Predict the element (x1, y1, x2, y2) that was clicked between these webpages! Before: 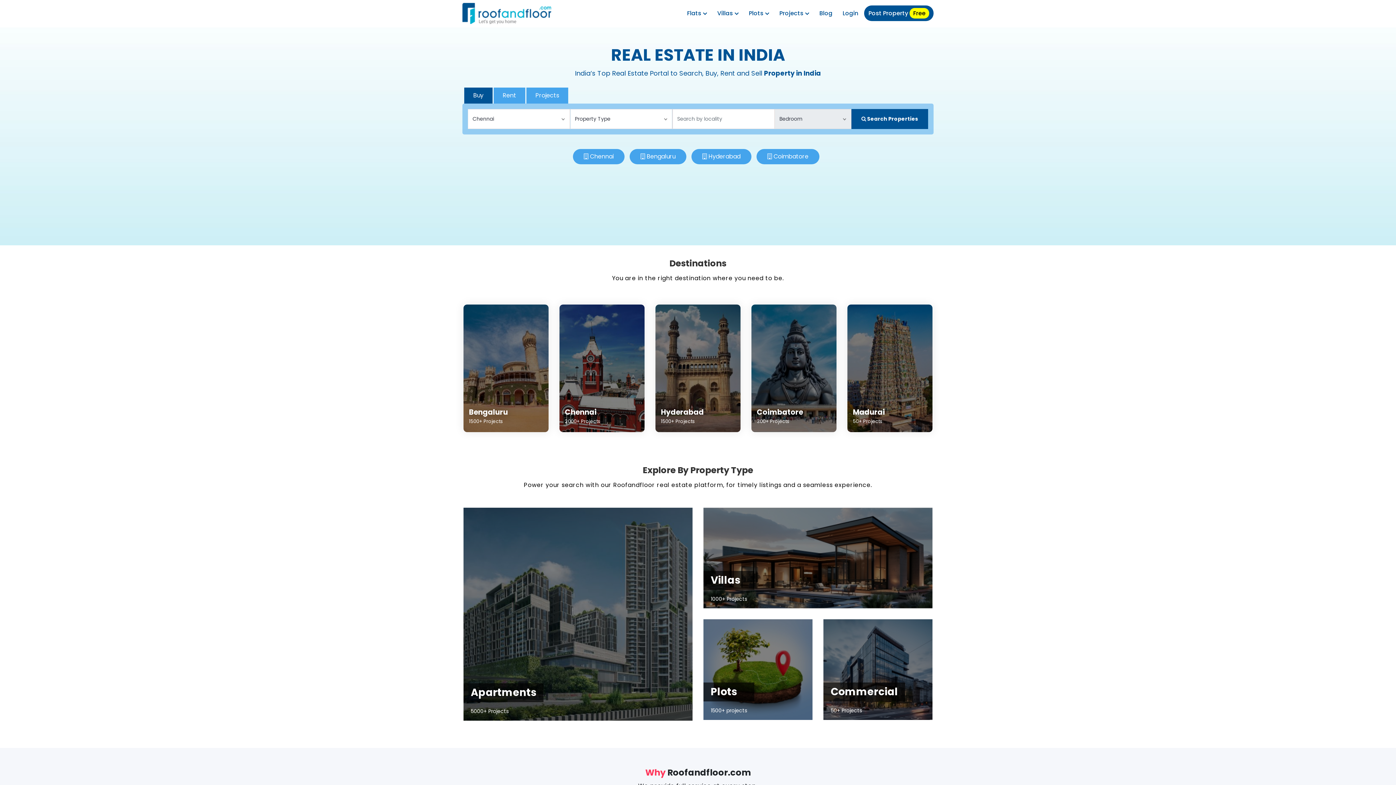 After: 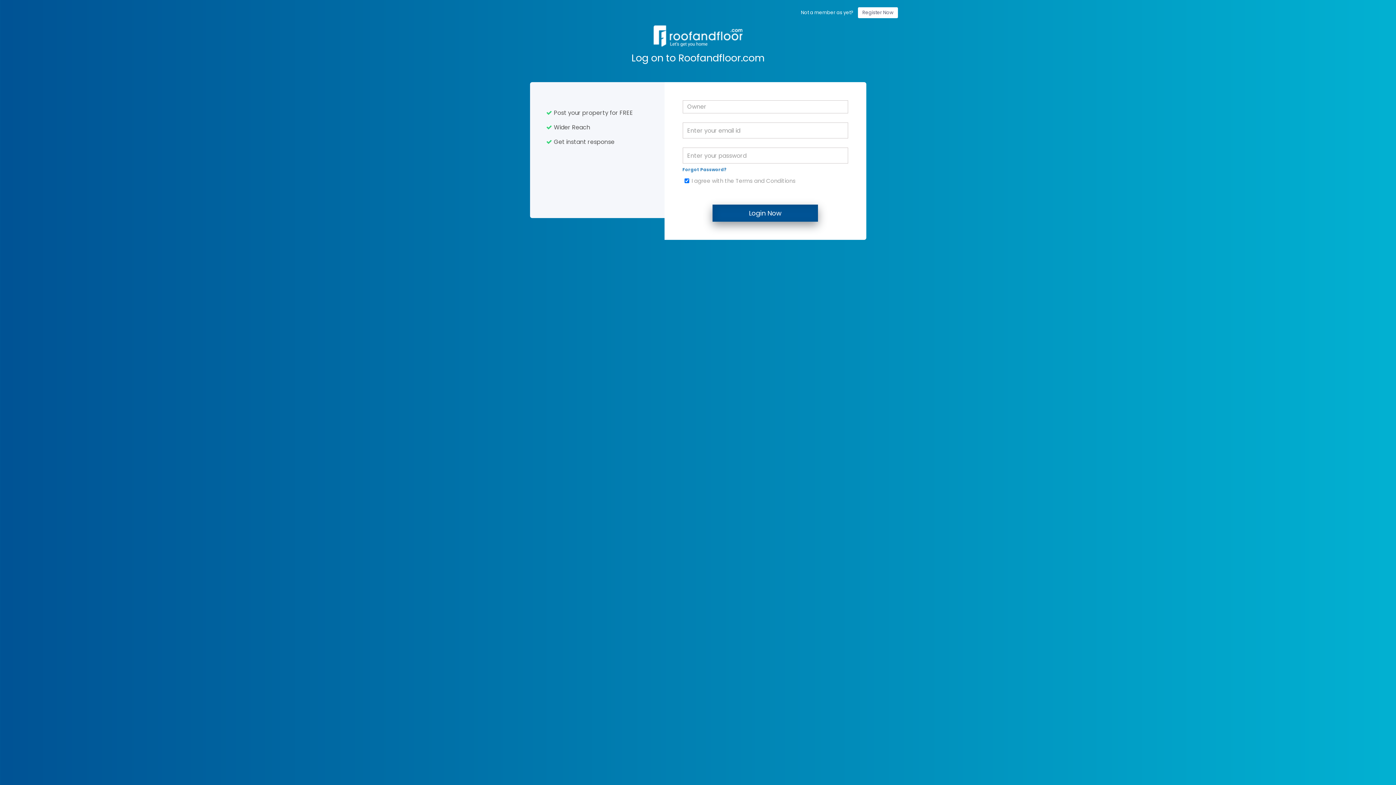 Action: label: Login bbox: (838, 5, 862, 21)